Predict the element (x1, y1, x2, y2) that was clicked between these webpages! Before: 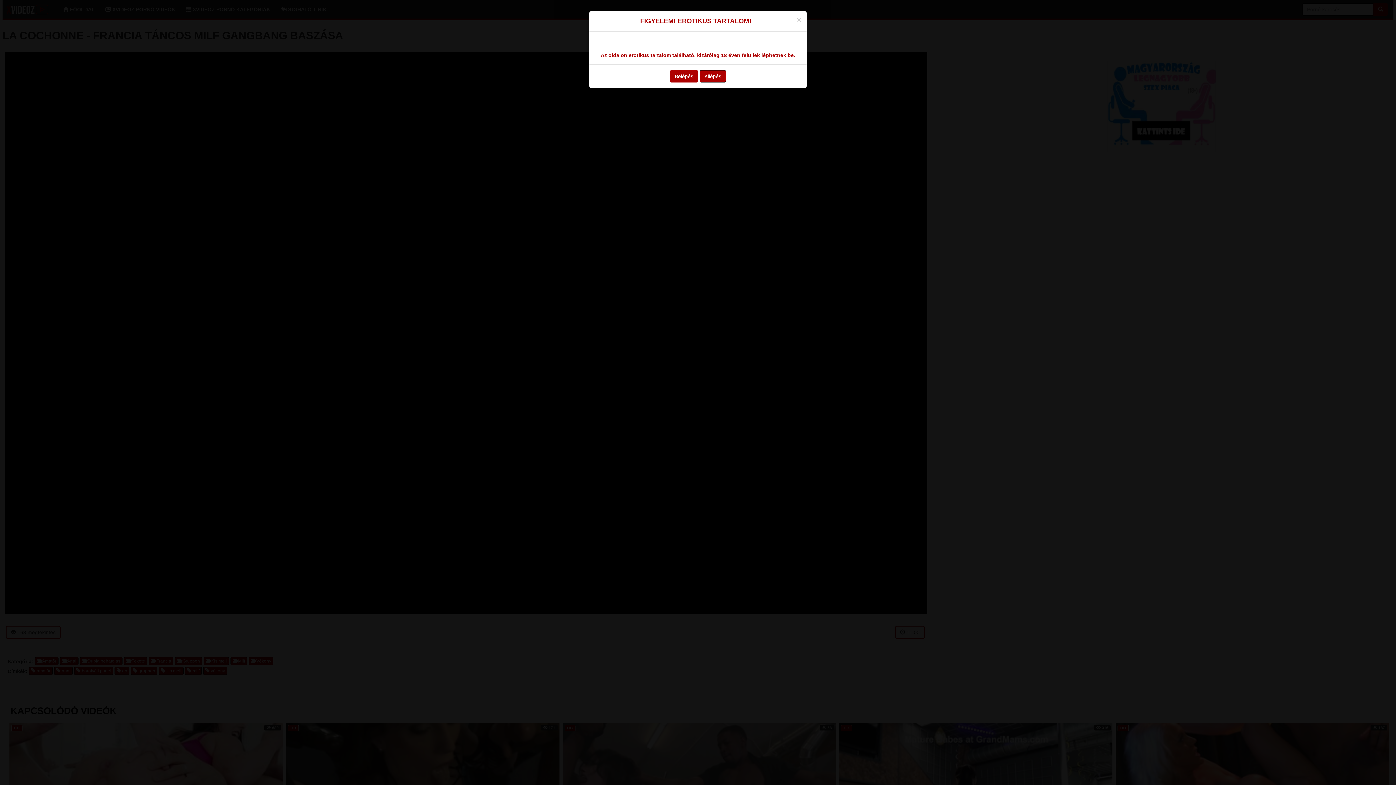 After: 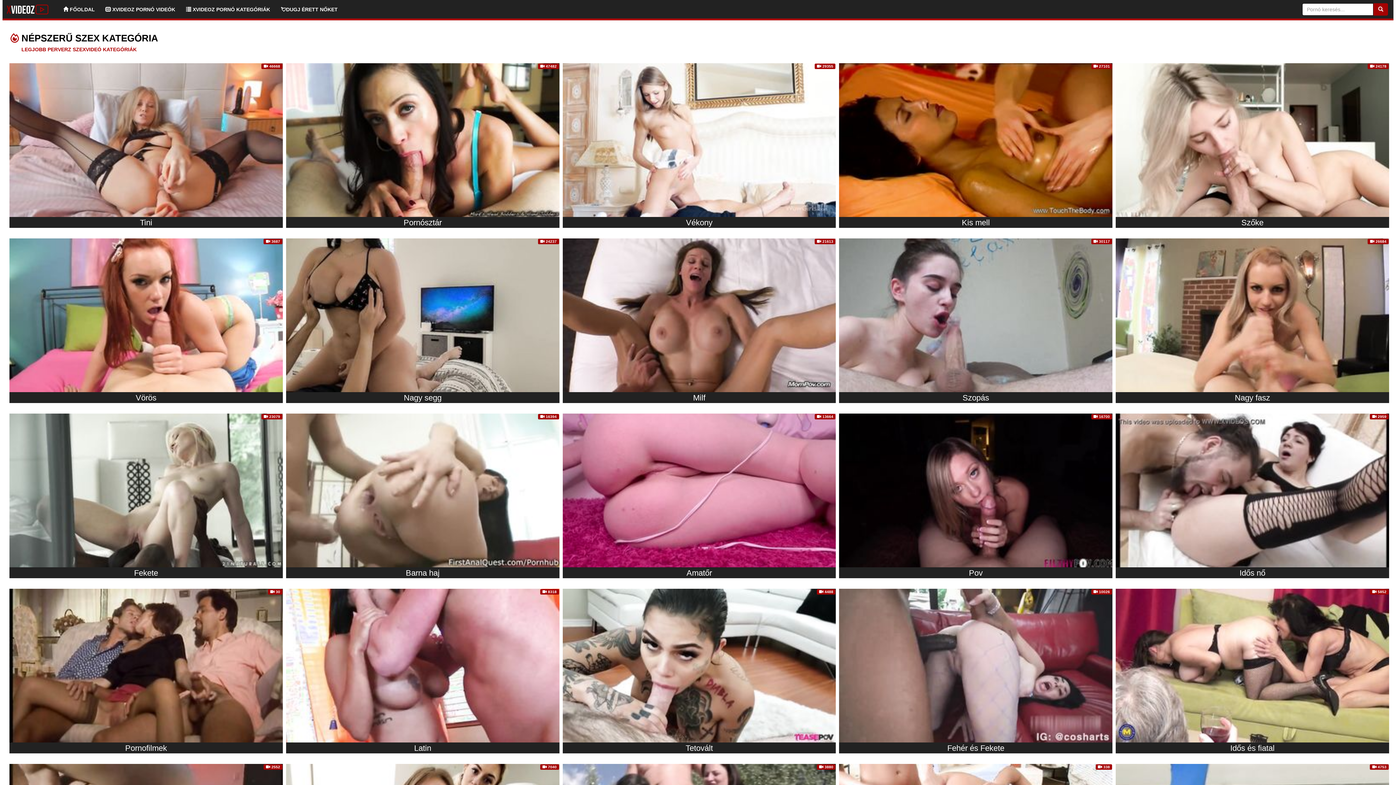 Action: label: Belépés bbox: (670, 70, 698, 82)